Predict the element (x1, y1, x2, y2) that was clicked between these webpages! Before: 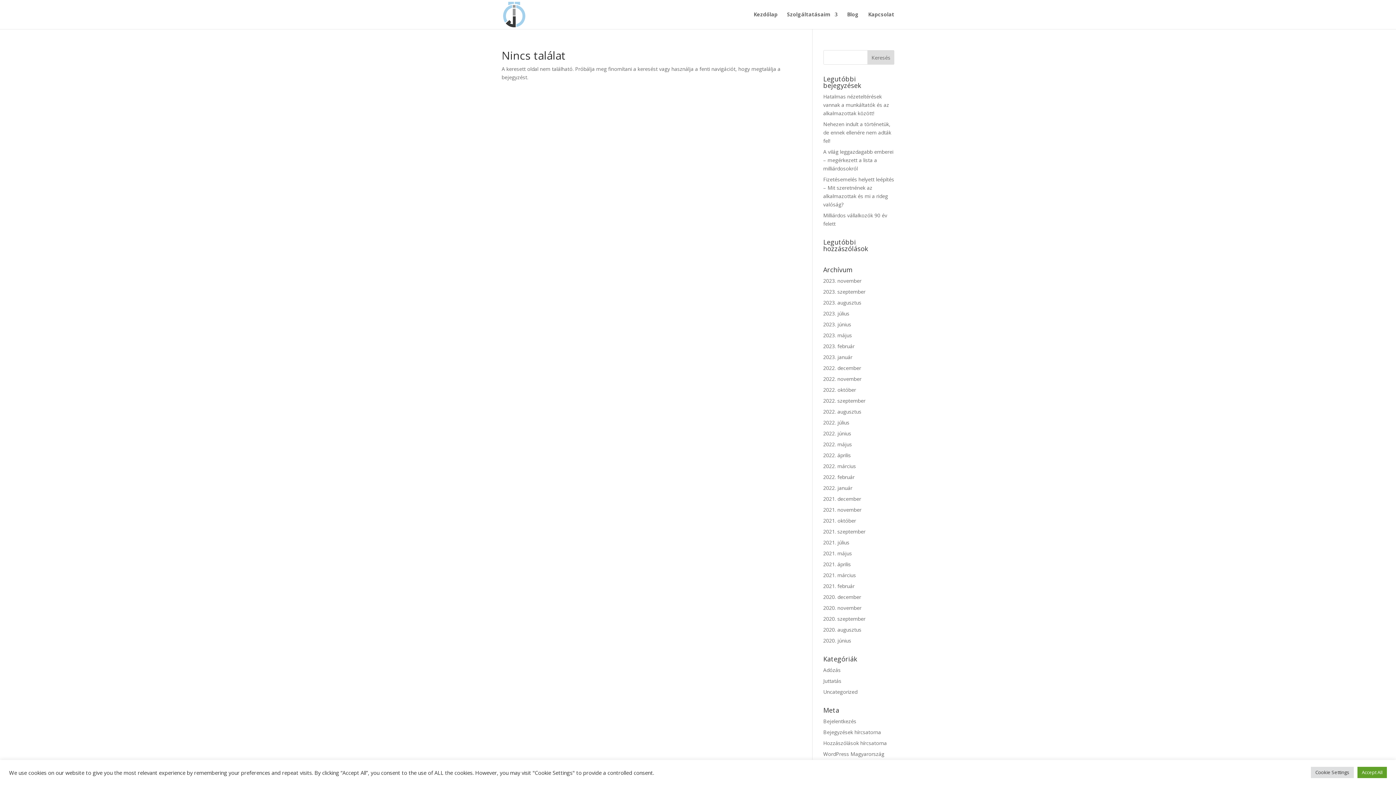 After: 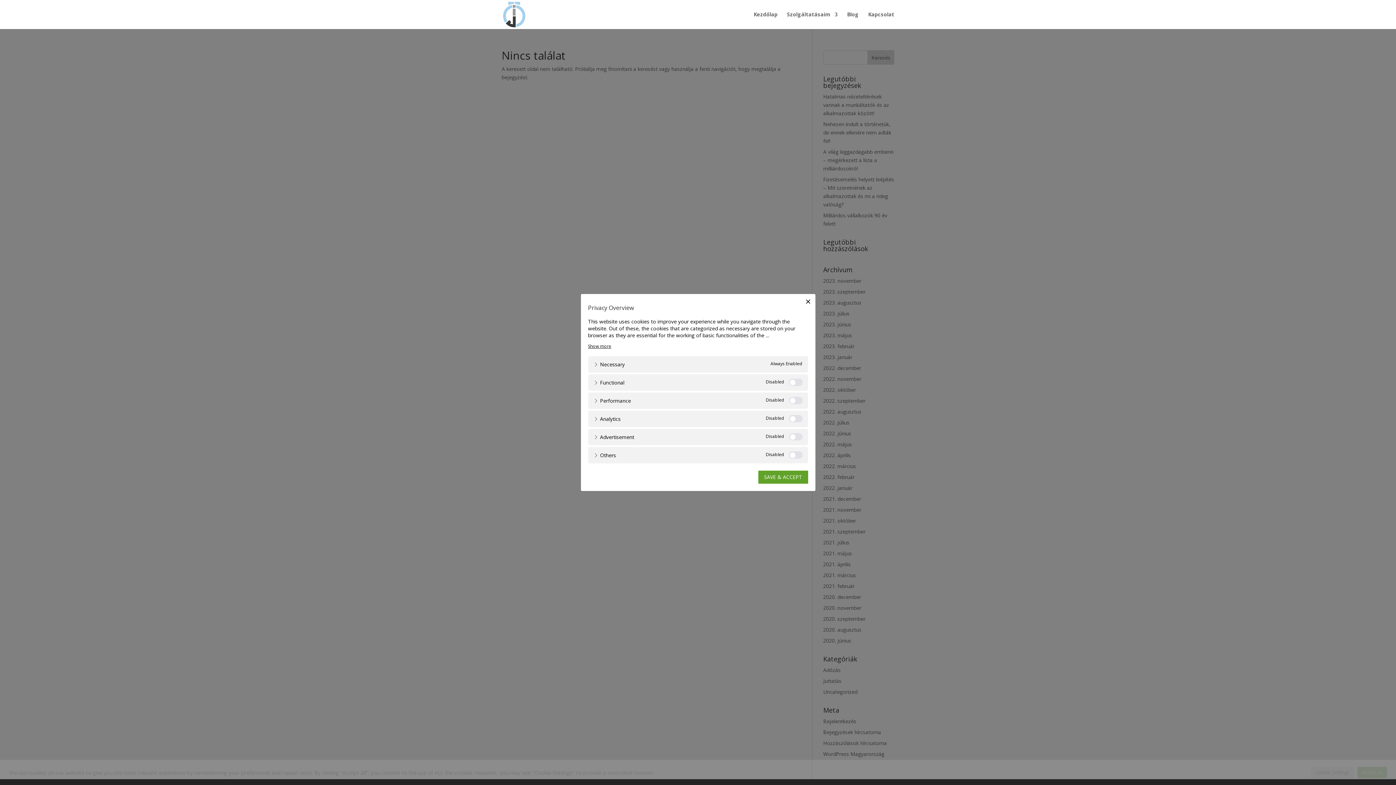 Action: label: Cookie Settings bbox: (1311, 767, 1354, 778)